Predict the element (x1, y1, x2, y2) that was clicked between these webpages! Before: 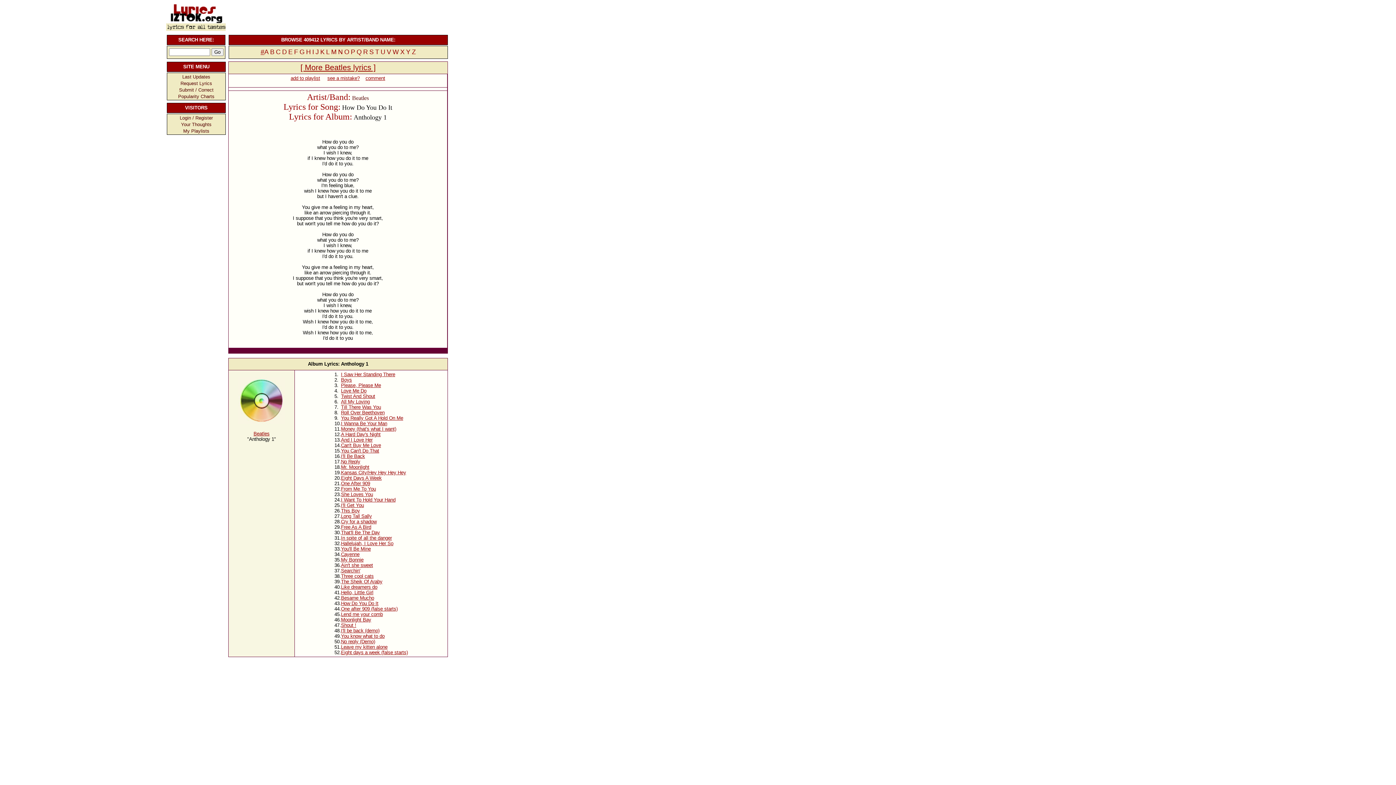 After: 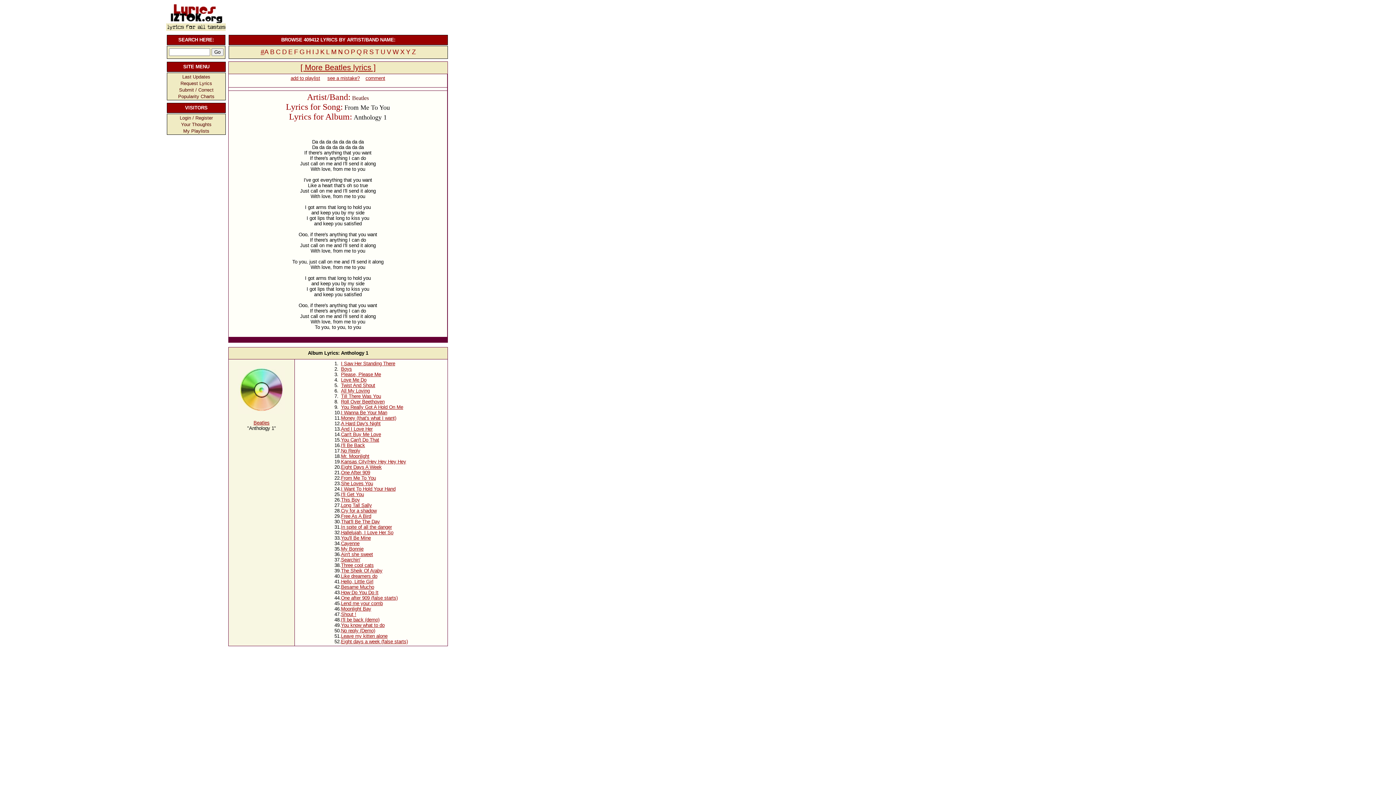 Action: label: From Me To You bbox: (341, 486, 376, 492)